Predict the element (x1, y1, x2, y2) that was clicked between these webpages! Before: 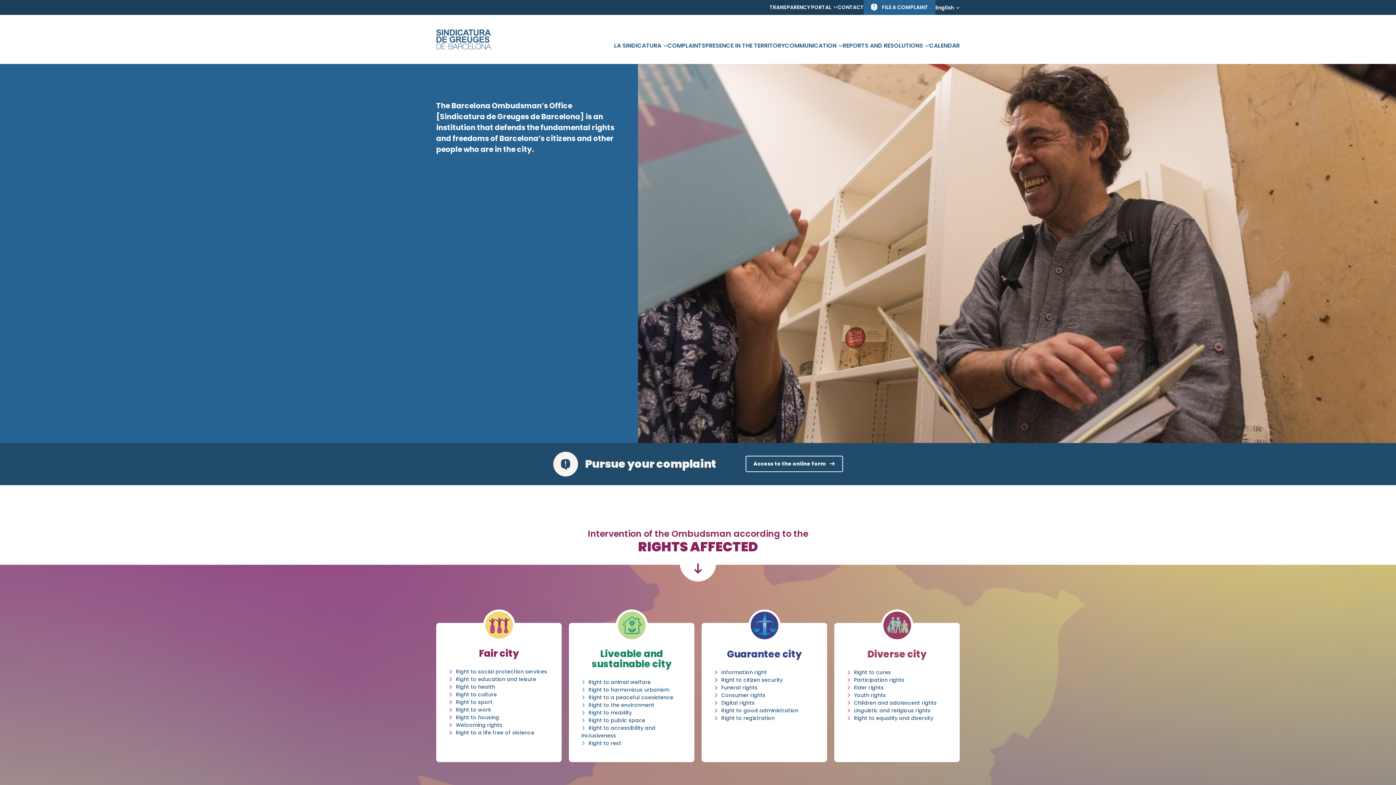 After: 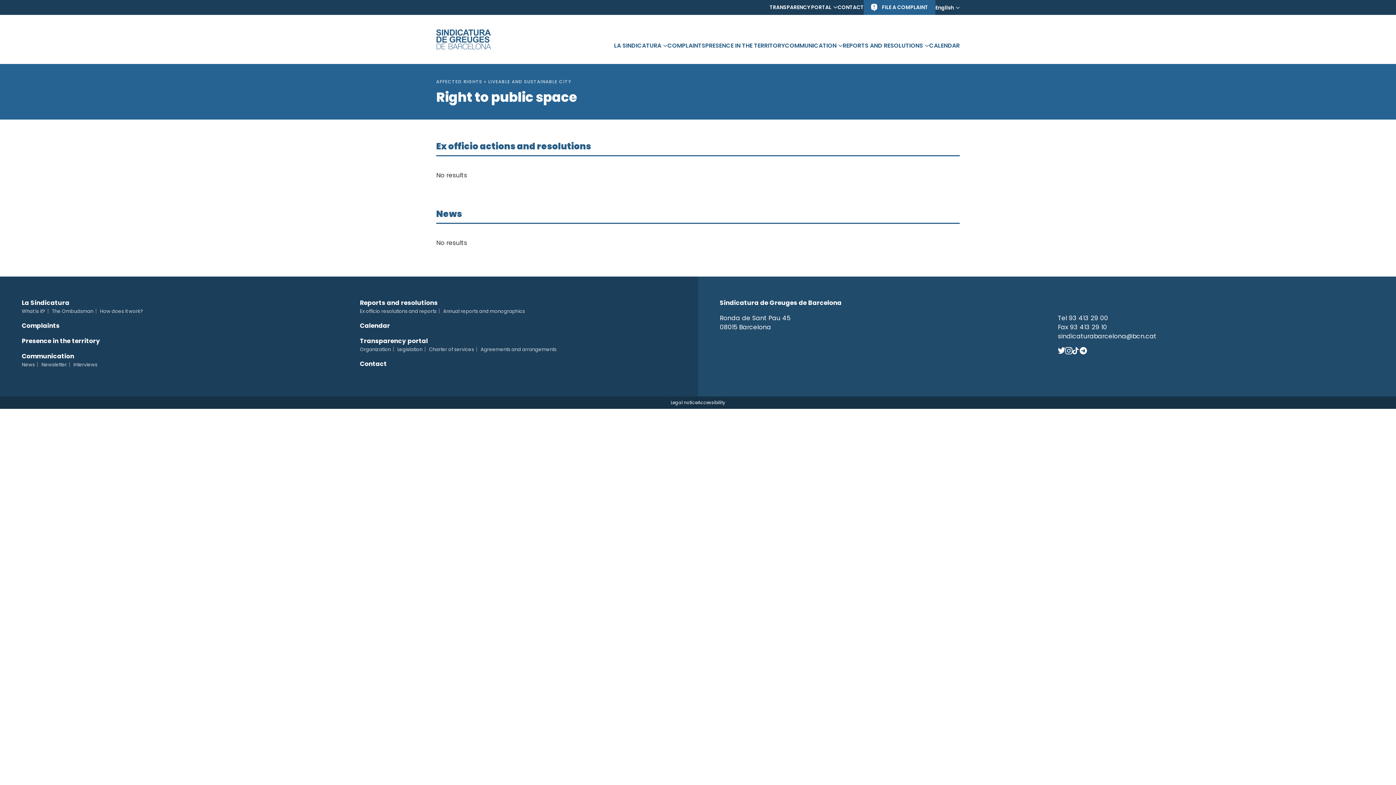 Action: label: Right to public space bbox: (588, 716, 645, 724)